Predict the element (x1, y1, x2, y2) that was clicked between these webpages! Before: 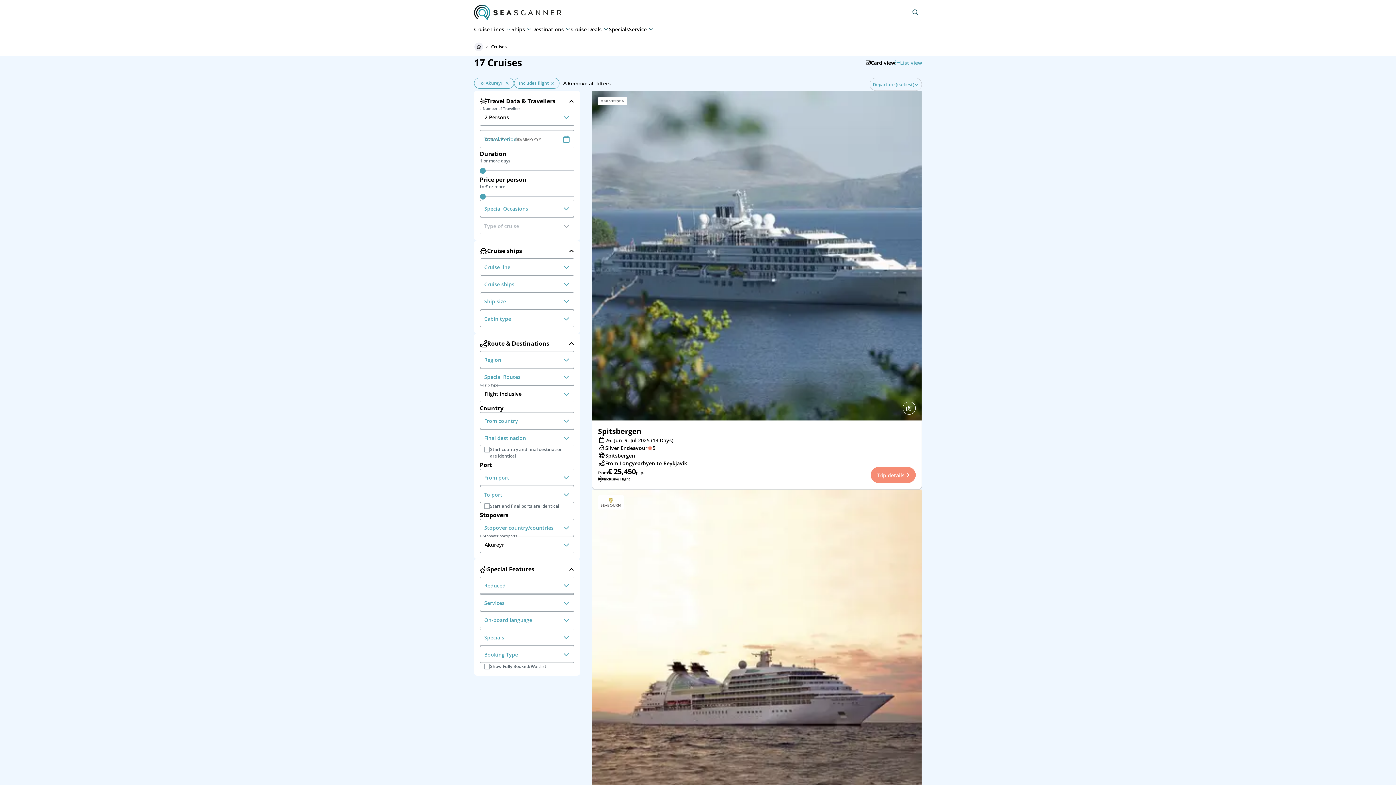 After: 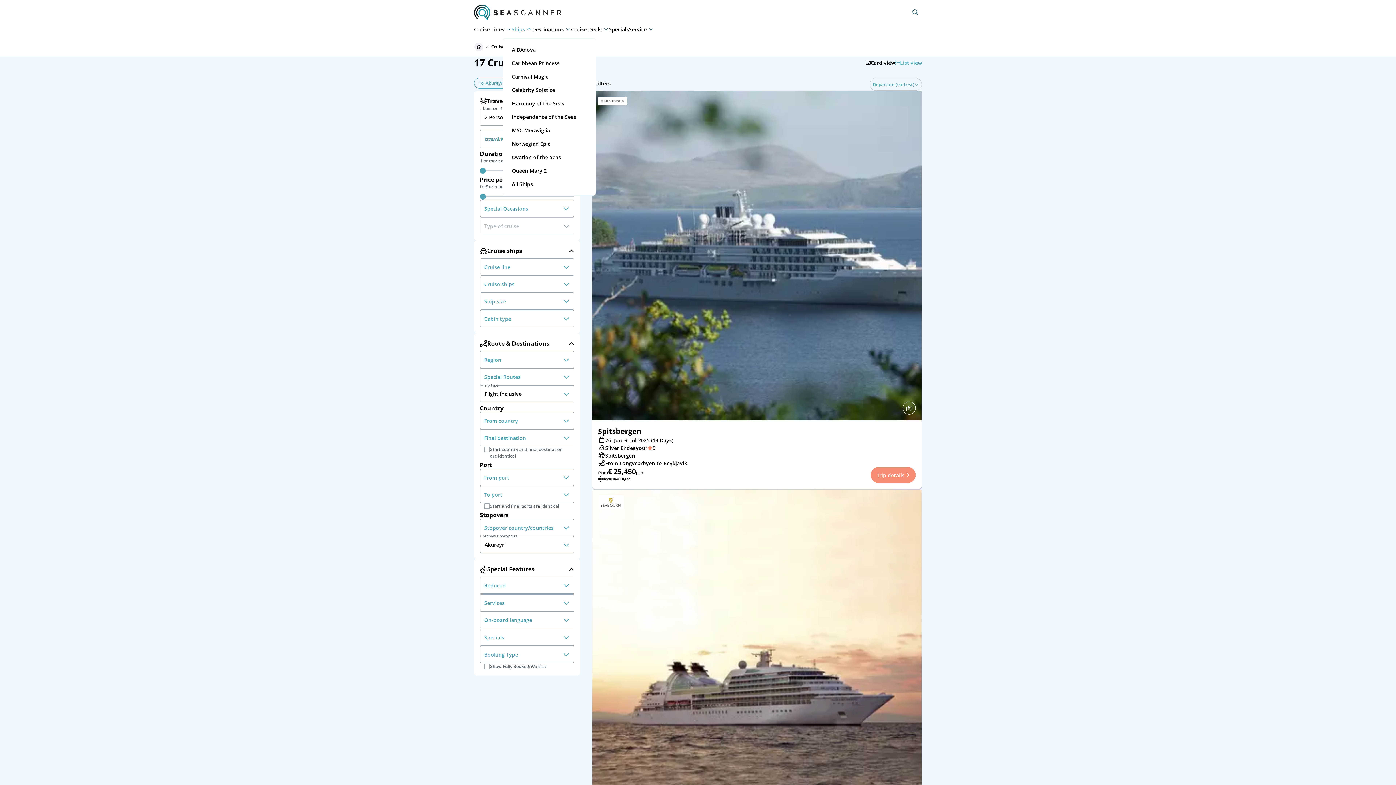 Action: bbox: (526, 26, 532, 31)